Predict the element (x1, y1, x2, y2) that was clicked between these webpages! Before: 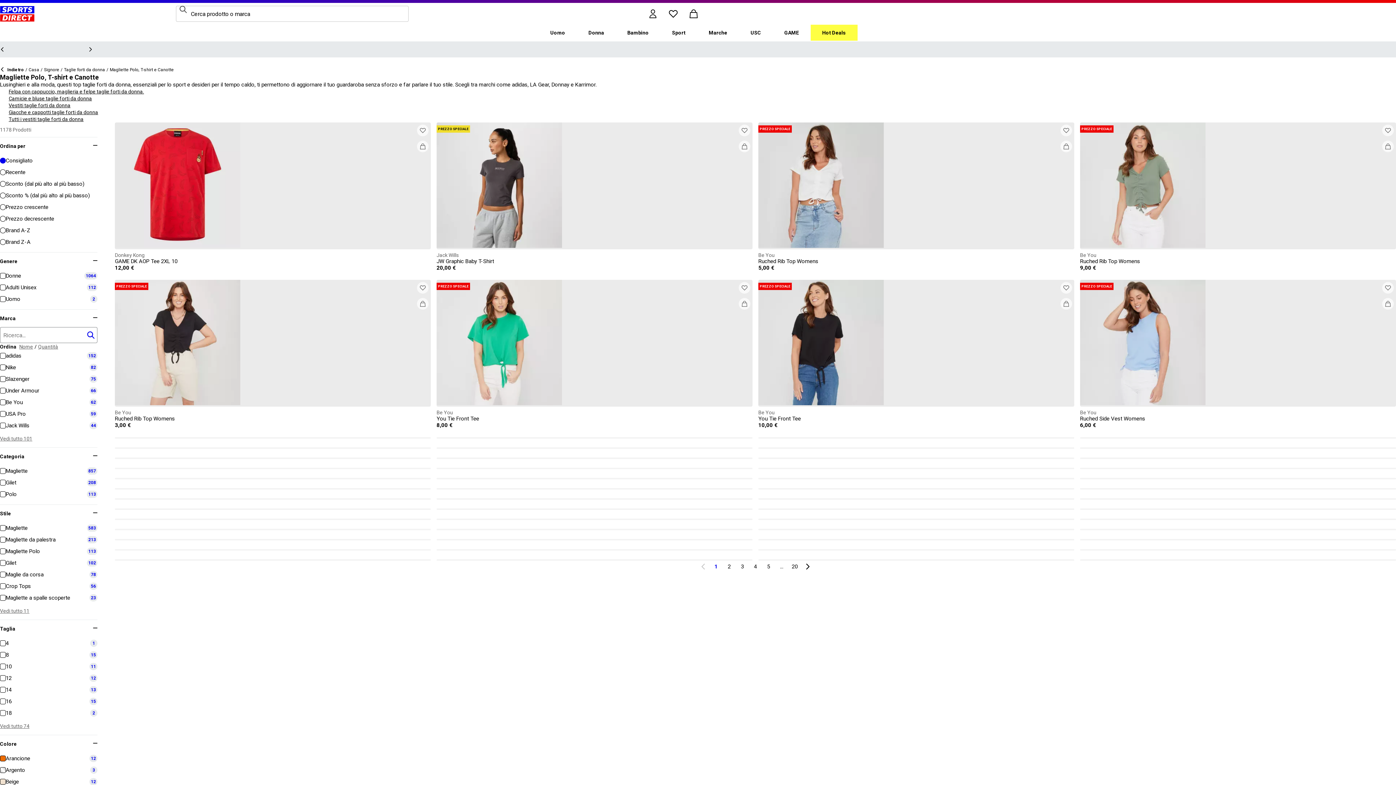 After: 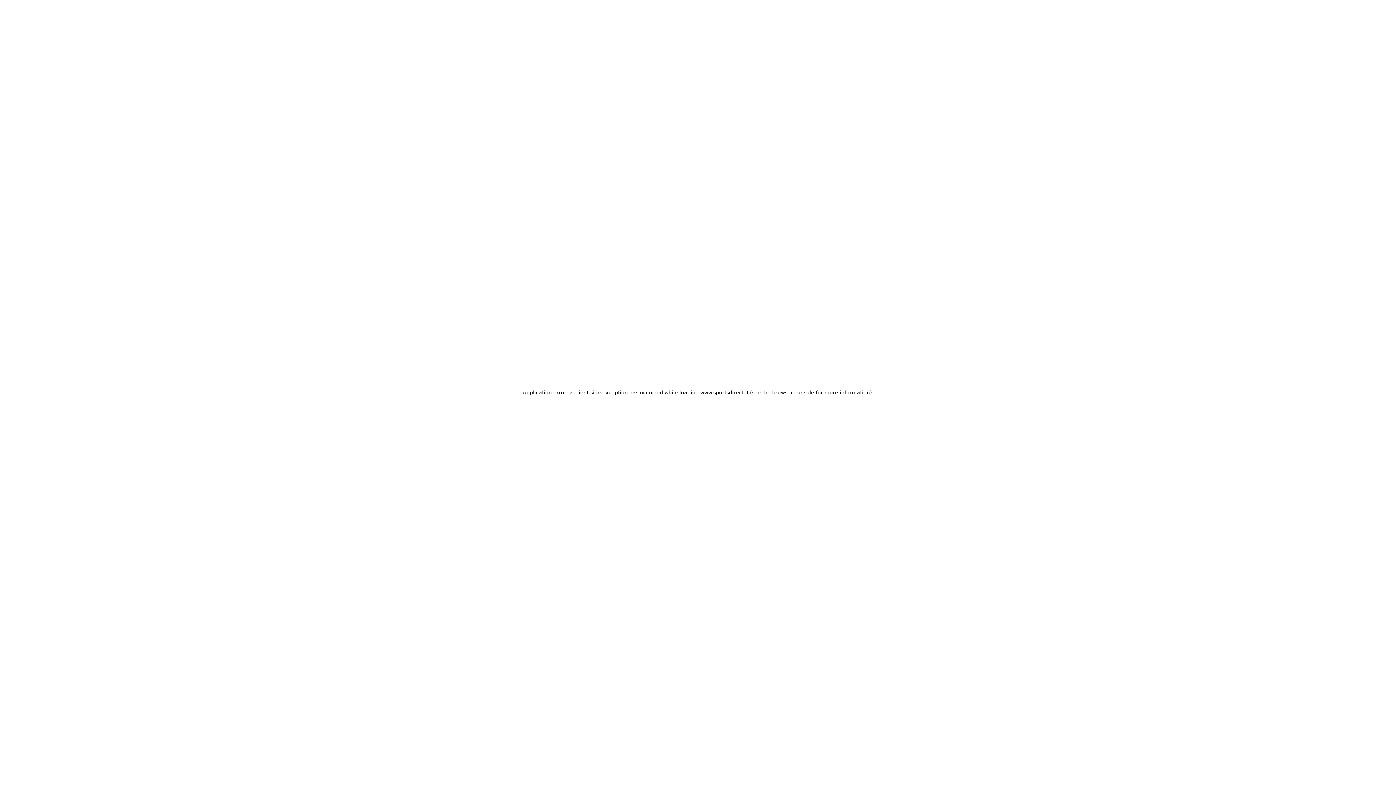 Action: label: Uomo bbox: (538, 24, 576, 40)